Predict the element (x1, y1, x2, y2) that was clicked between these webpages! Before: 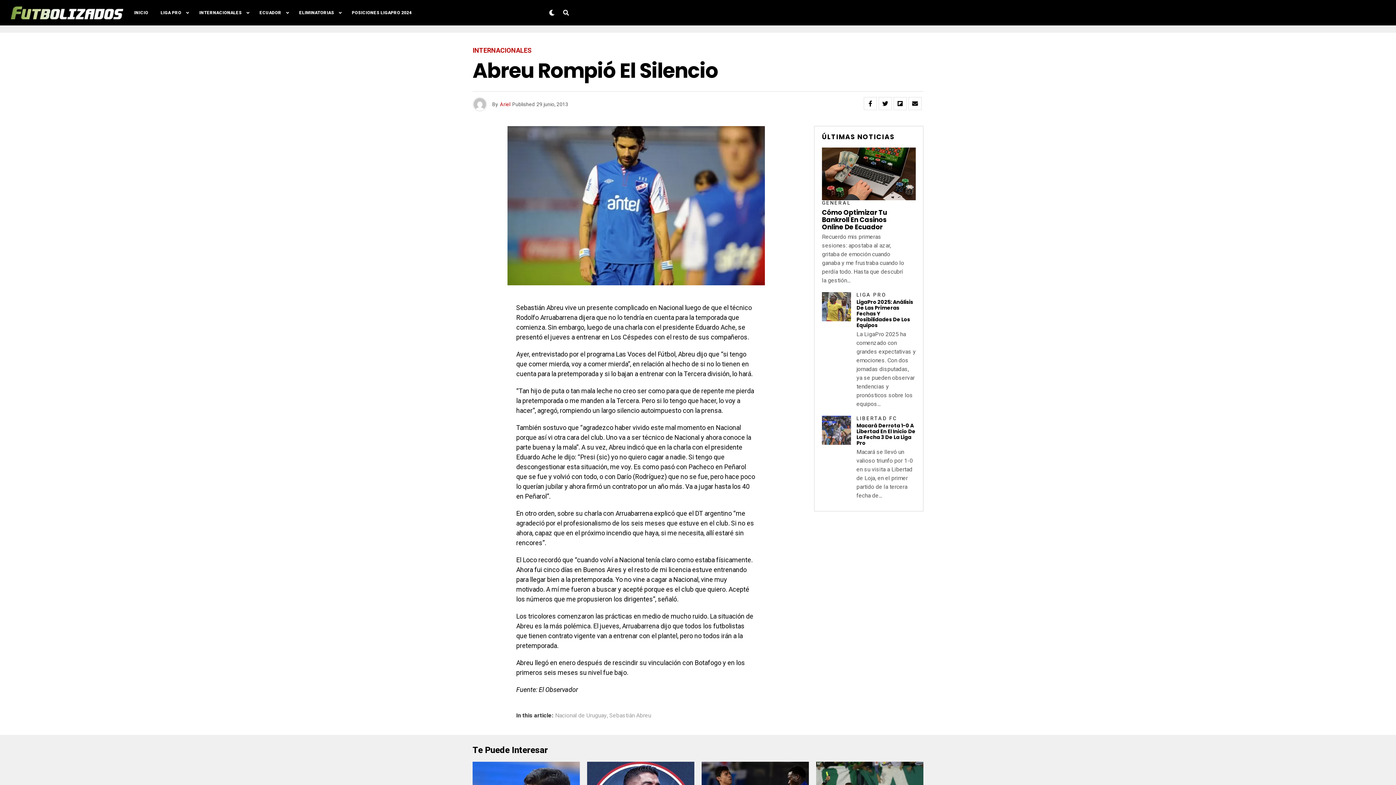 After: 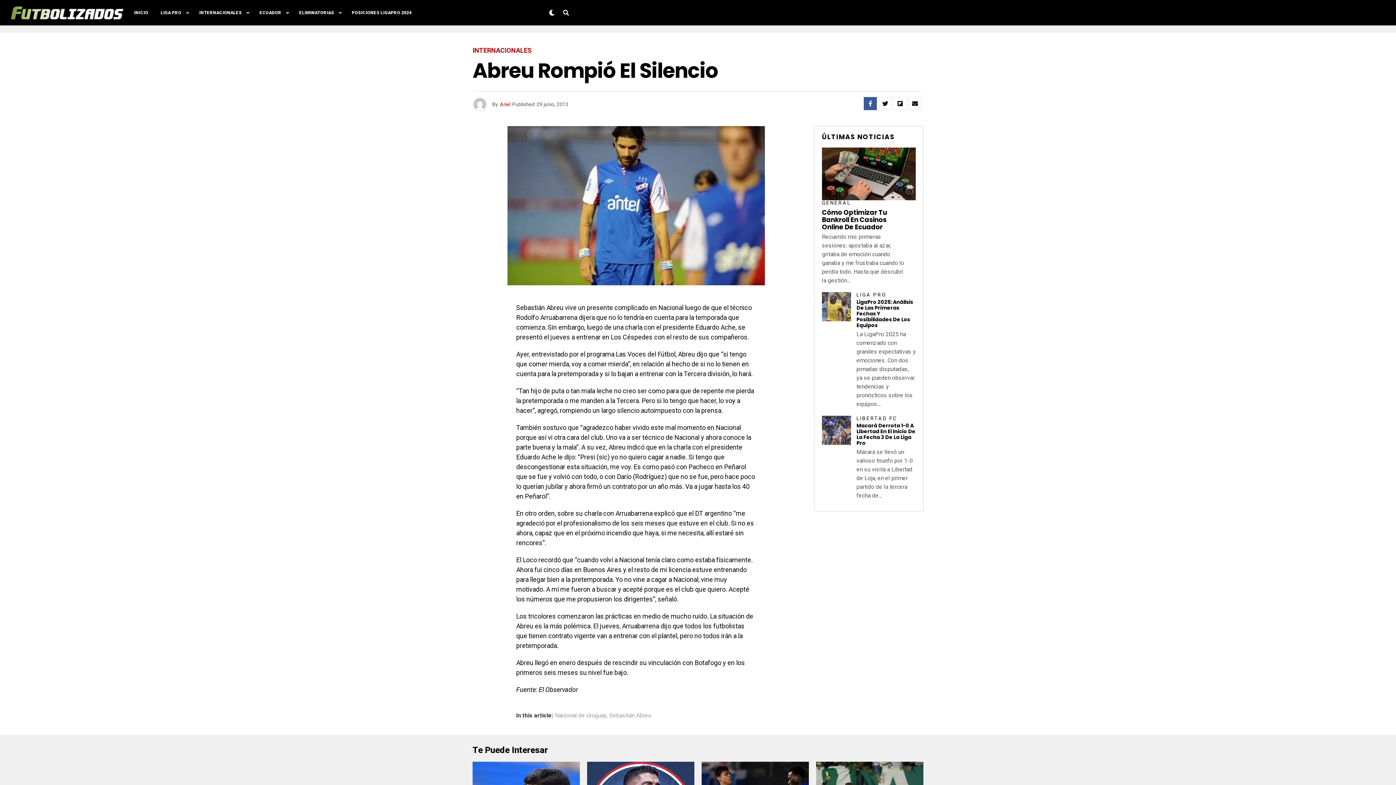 Action: bbox: (864, 97, 877, 110)